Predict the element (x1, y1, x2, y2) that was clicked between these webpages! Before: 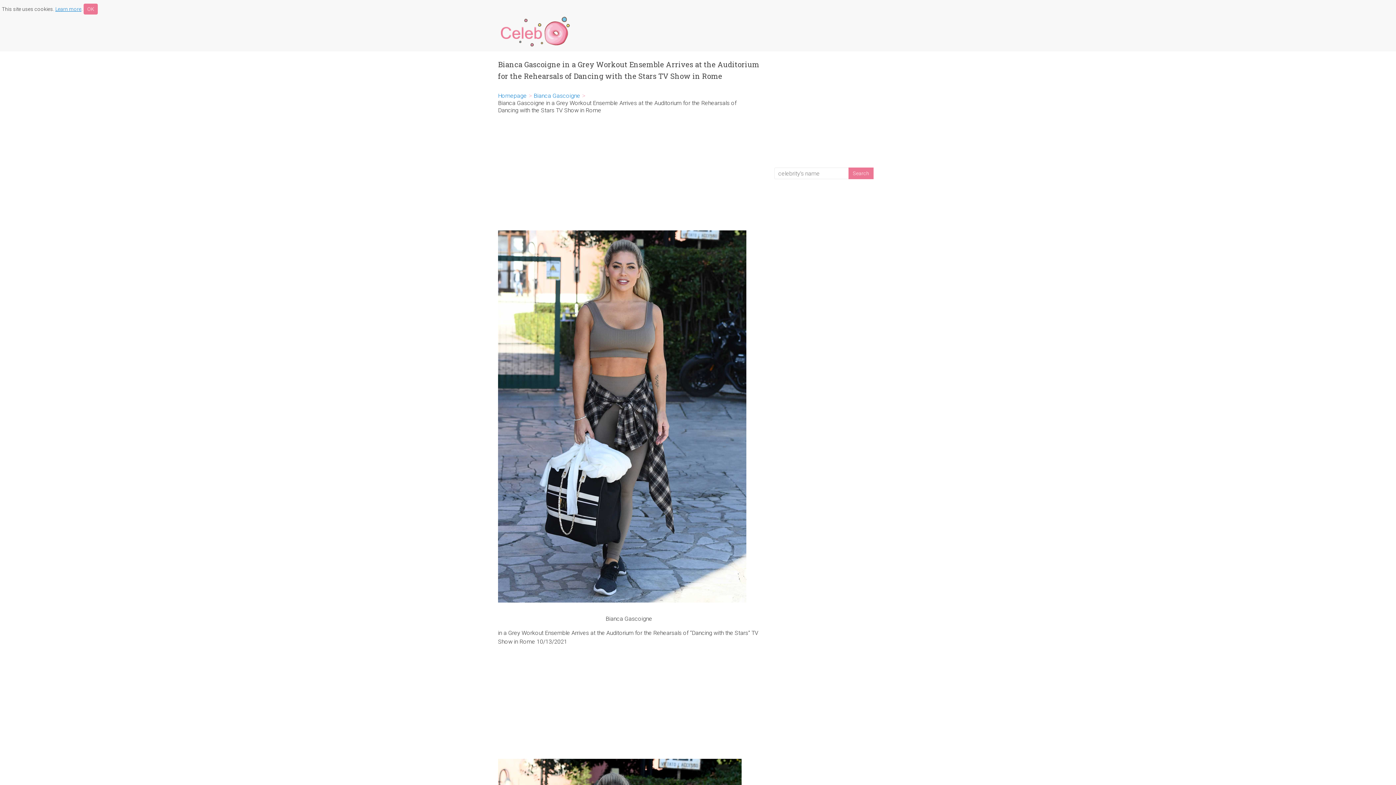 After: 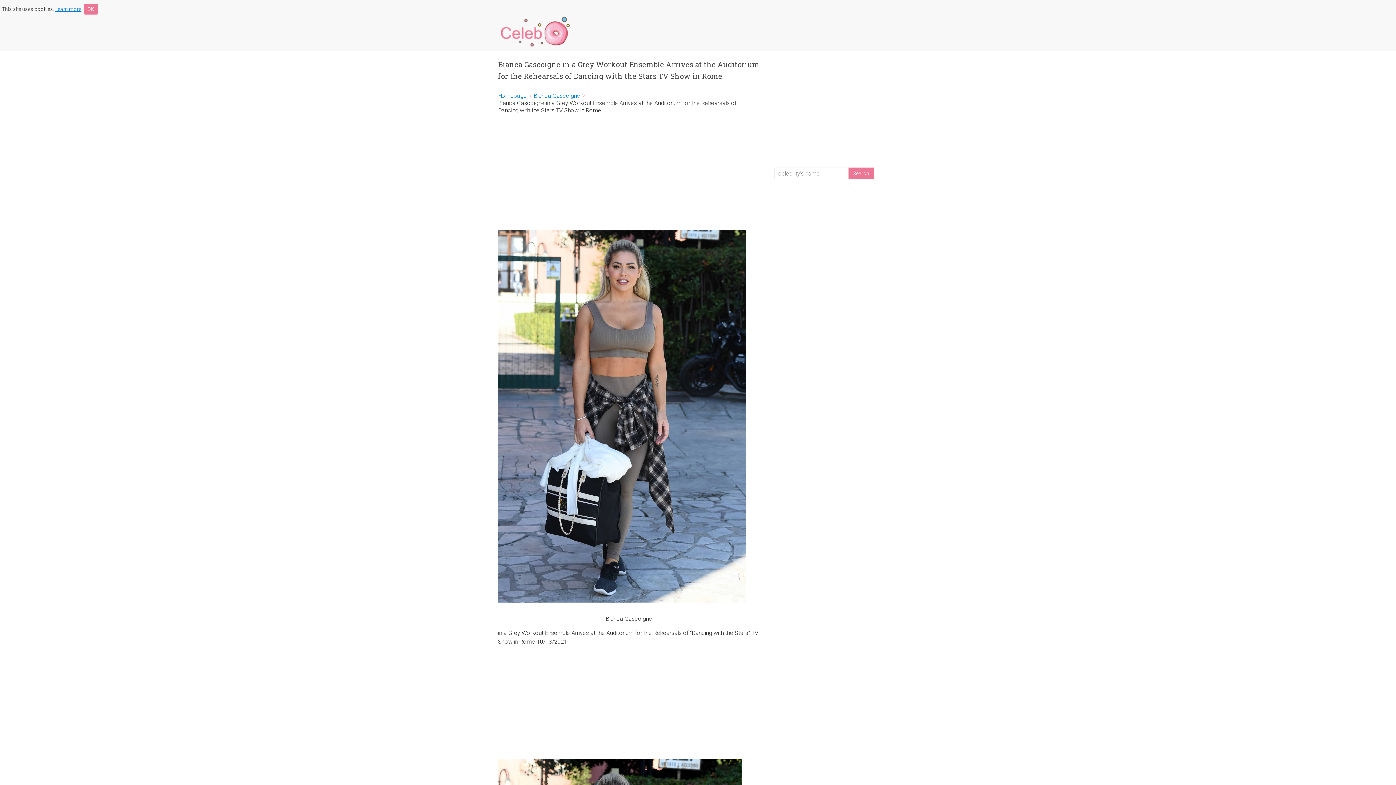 Action: bbox: (498, 231, 746, 238)